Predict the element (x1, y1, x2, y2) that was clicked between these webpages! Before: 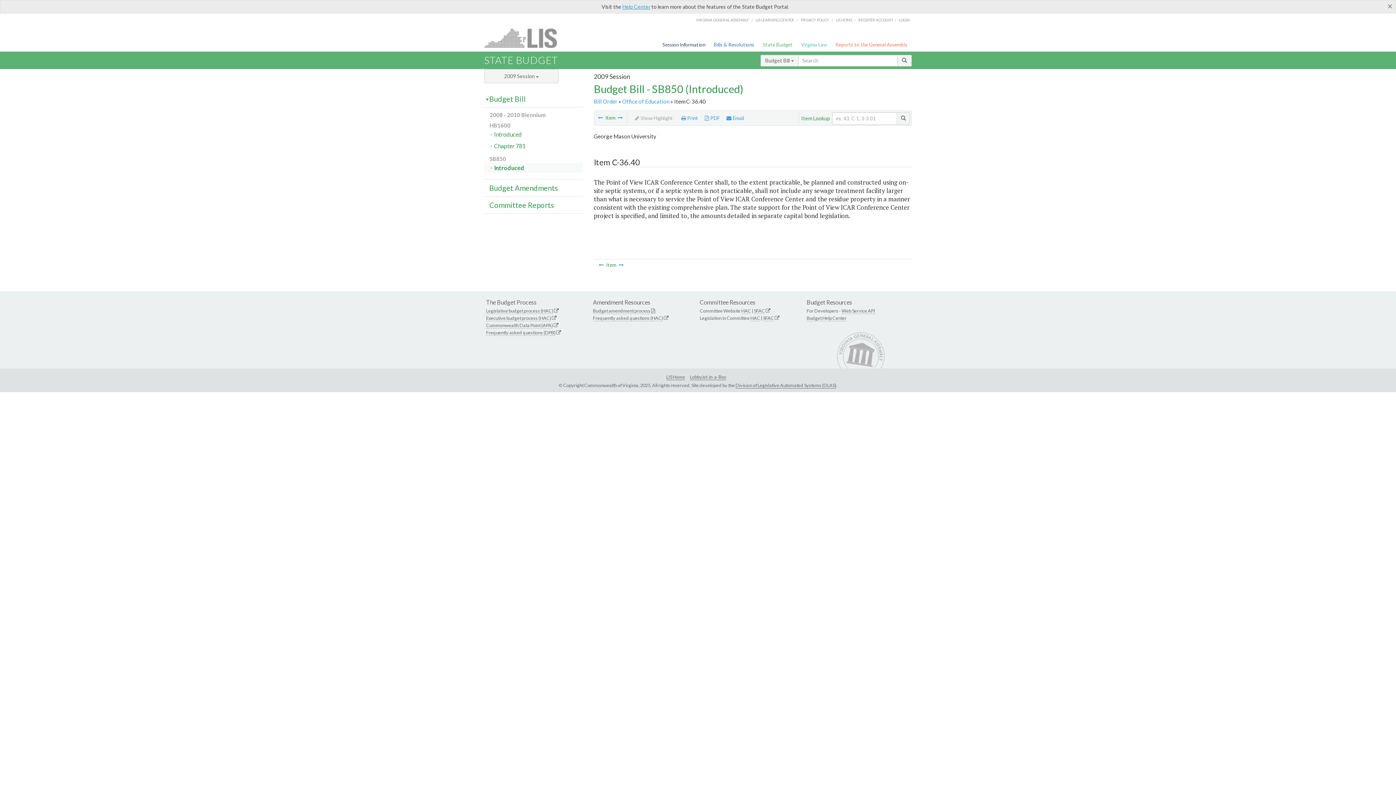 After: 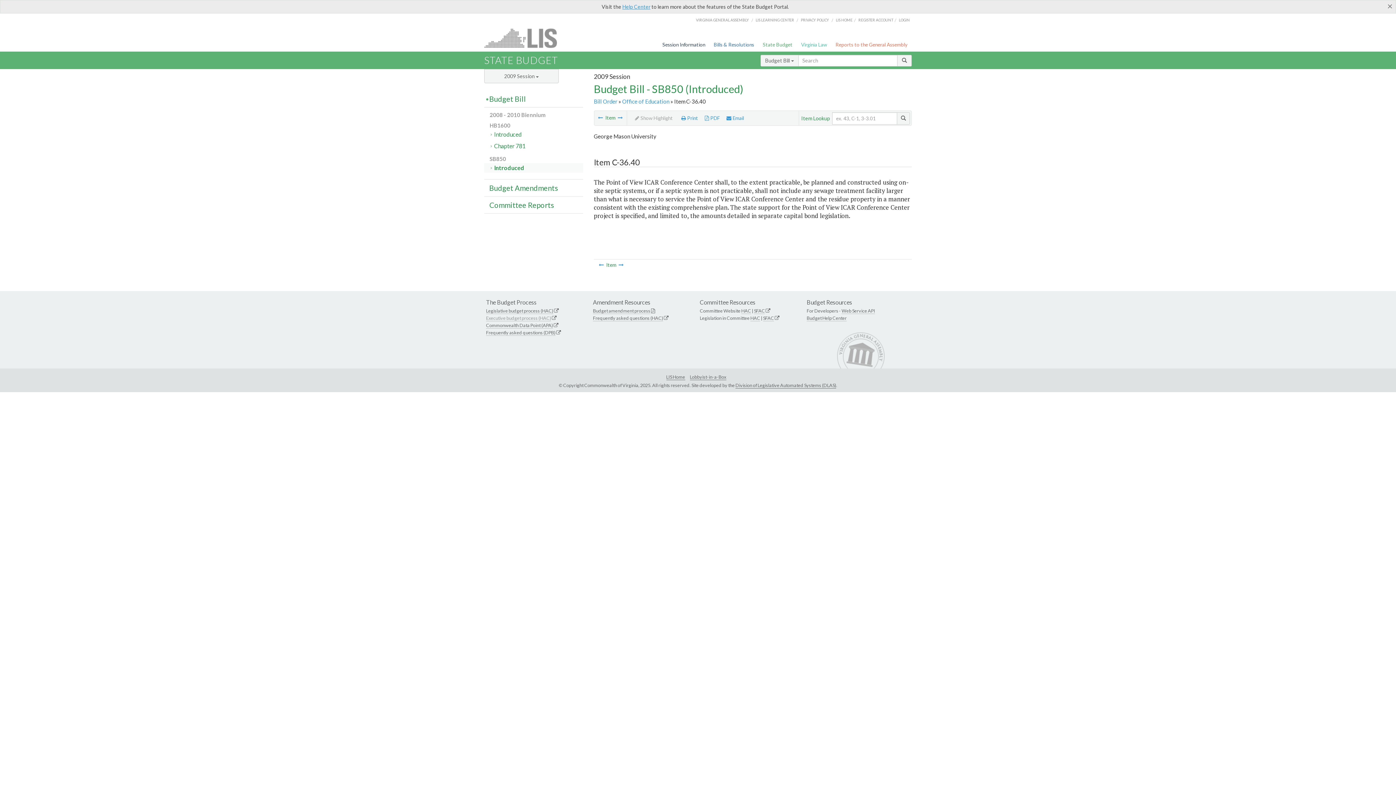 Action: bbox: (486, 315, 551, 321) label: Executive budget process (HAC)